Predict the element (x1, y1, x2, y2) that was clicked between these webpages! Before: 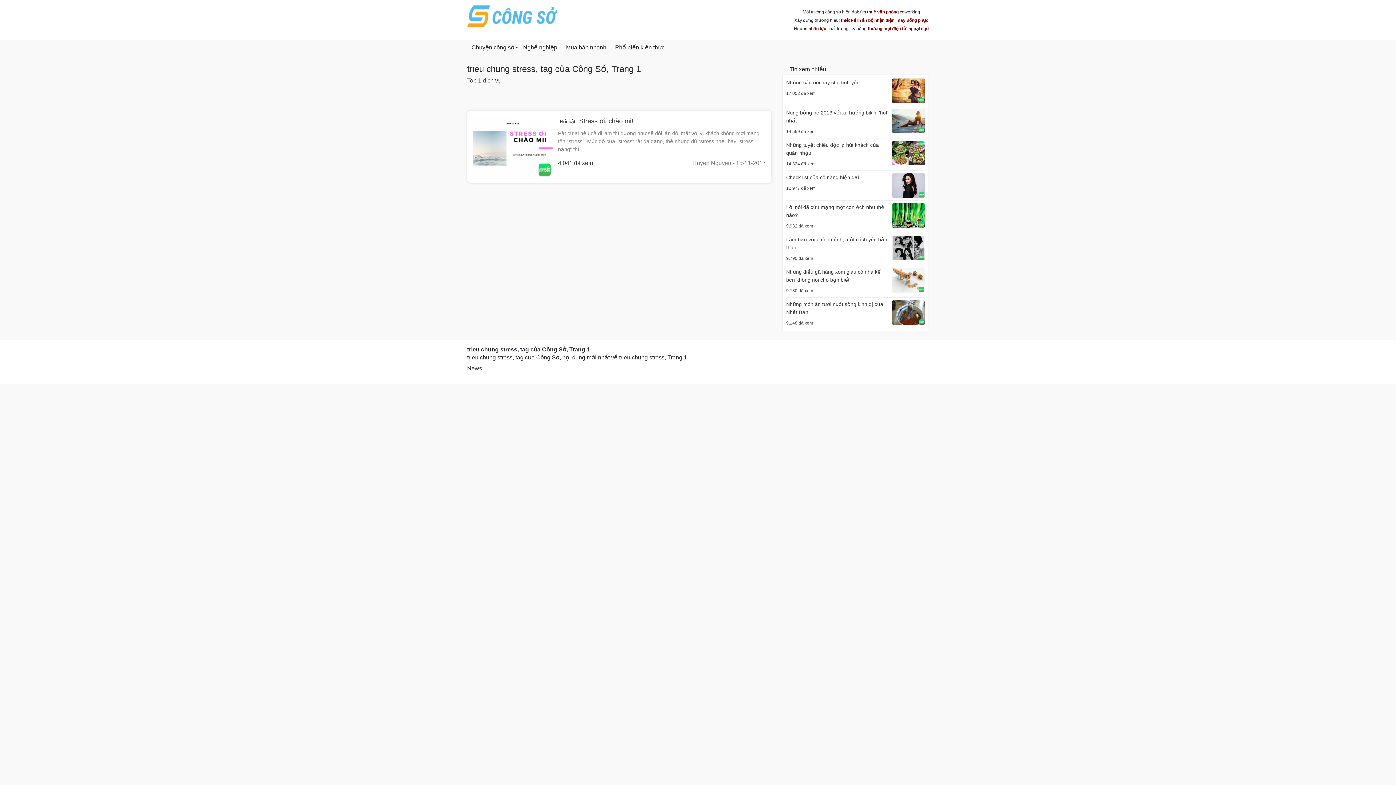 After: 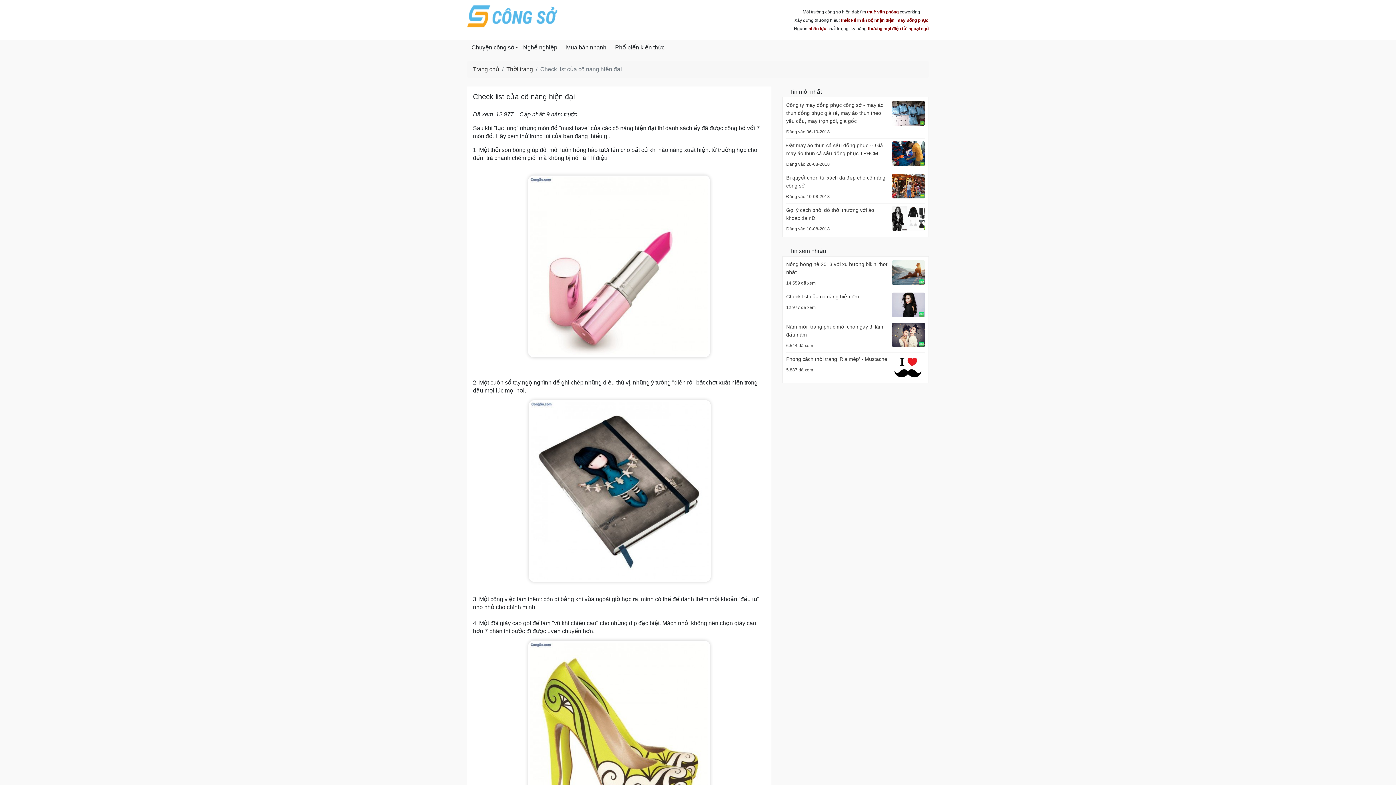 Action: bbox: (786, 173, 925, 200) label: Check list của cô nàng hiện đại
12.977 đã xem